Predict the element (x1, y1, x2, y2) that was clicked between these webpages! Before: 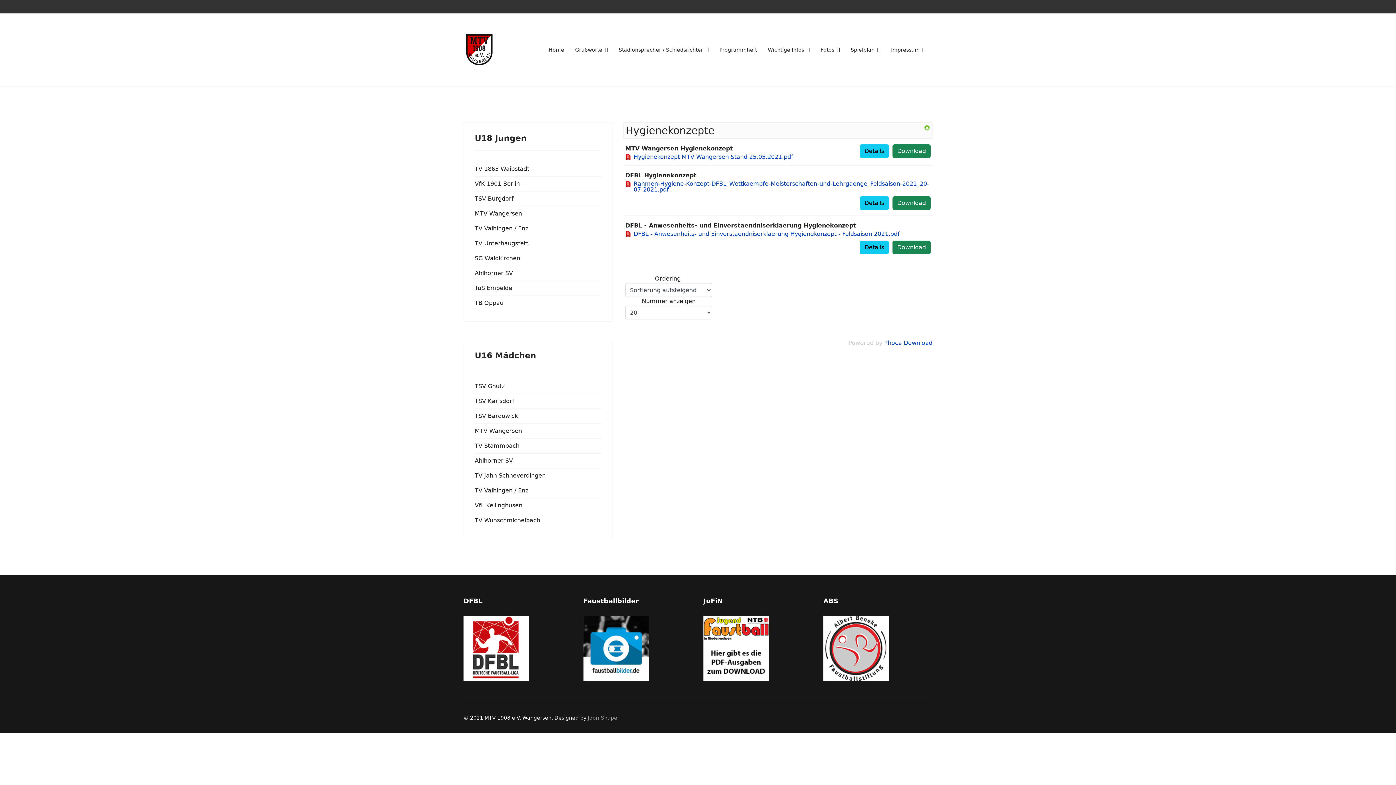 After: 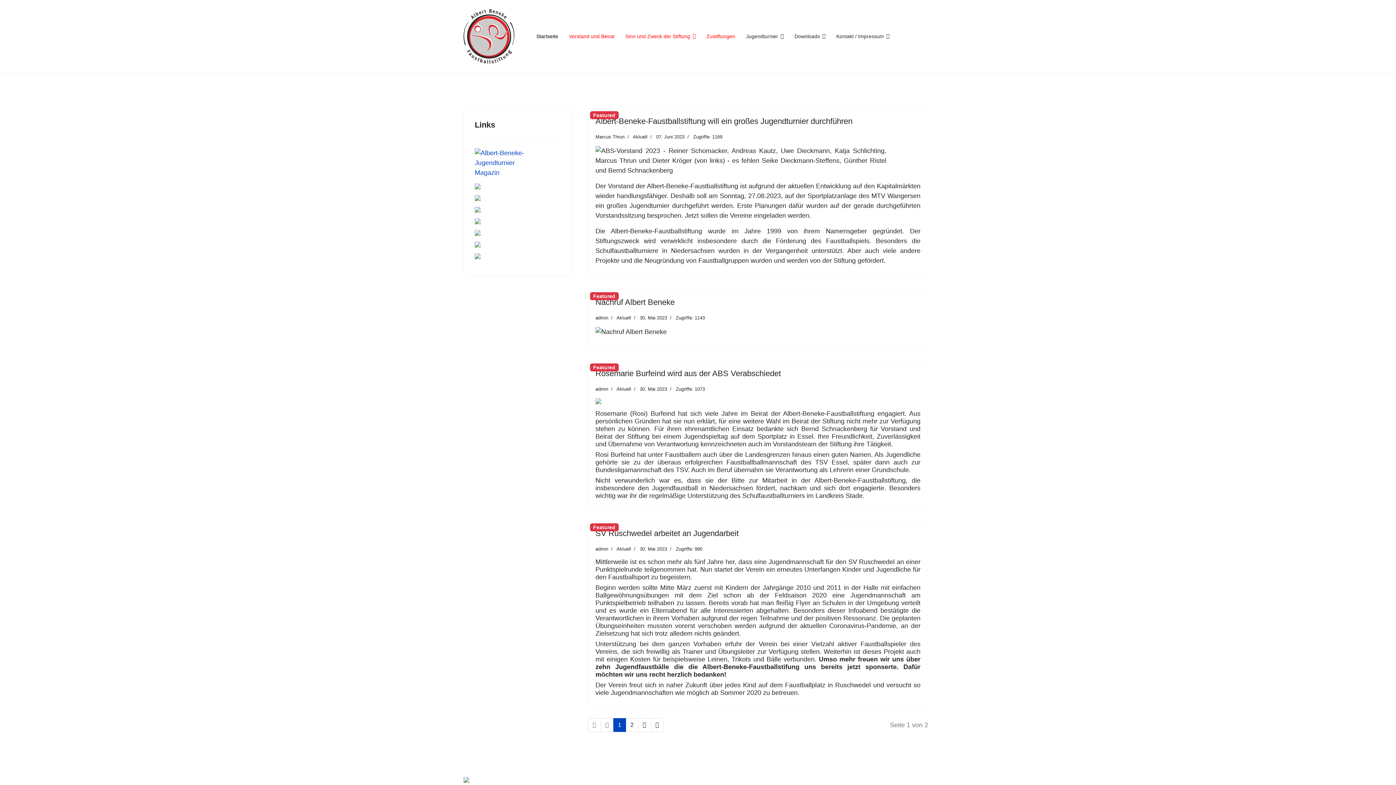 Action: bbox: (823, 616, 932, 681)